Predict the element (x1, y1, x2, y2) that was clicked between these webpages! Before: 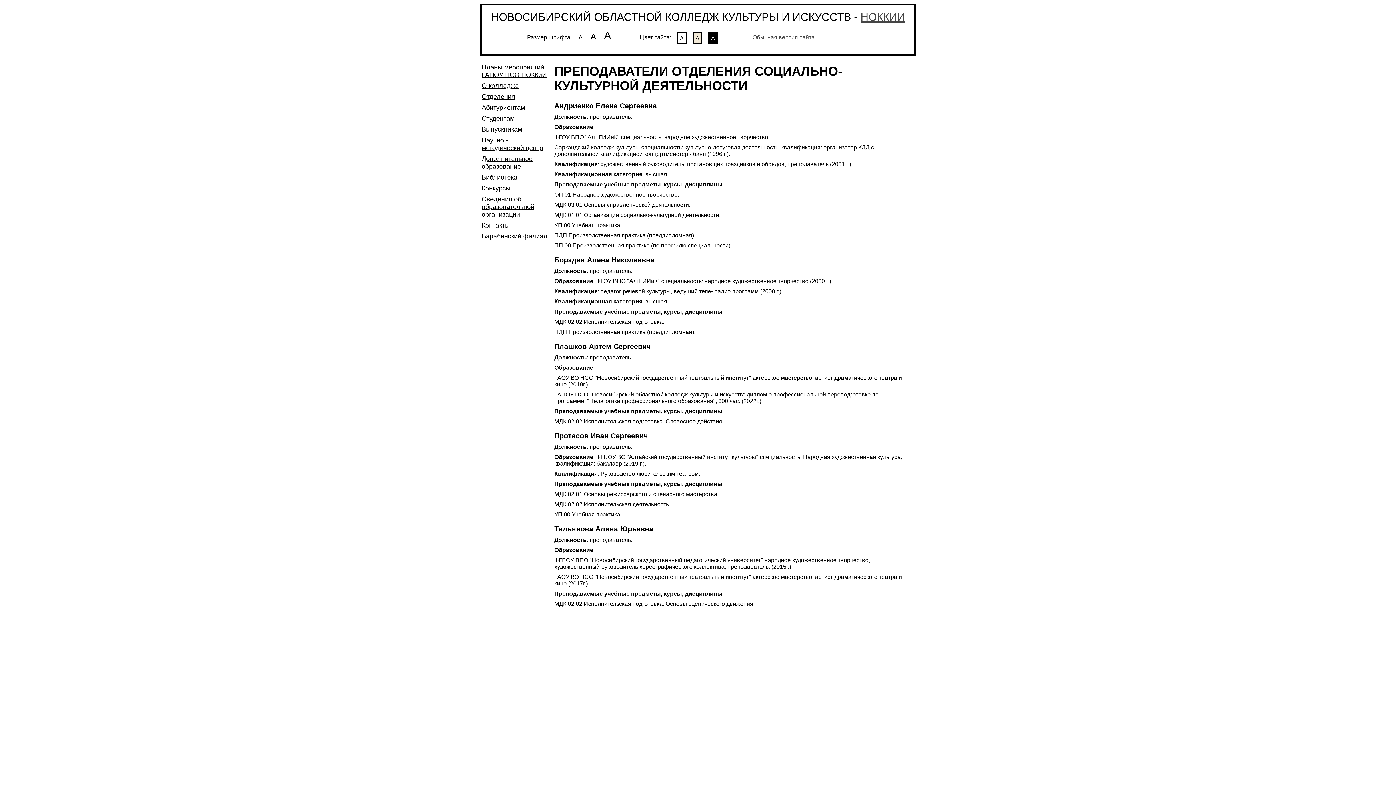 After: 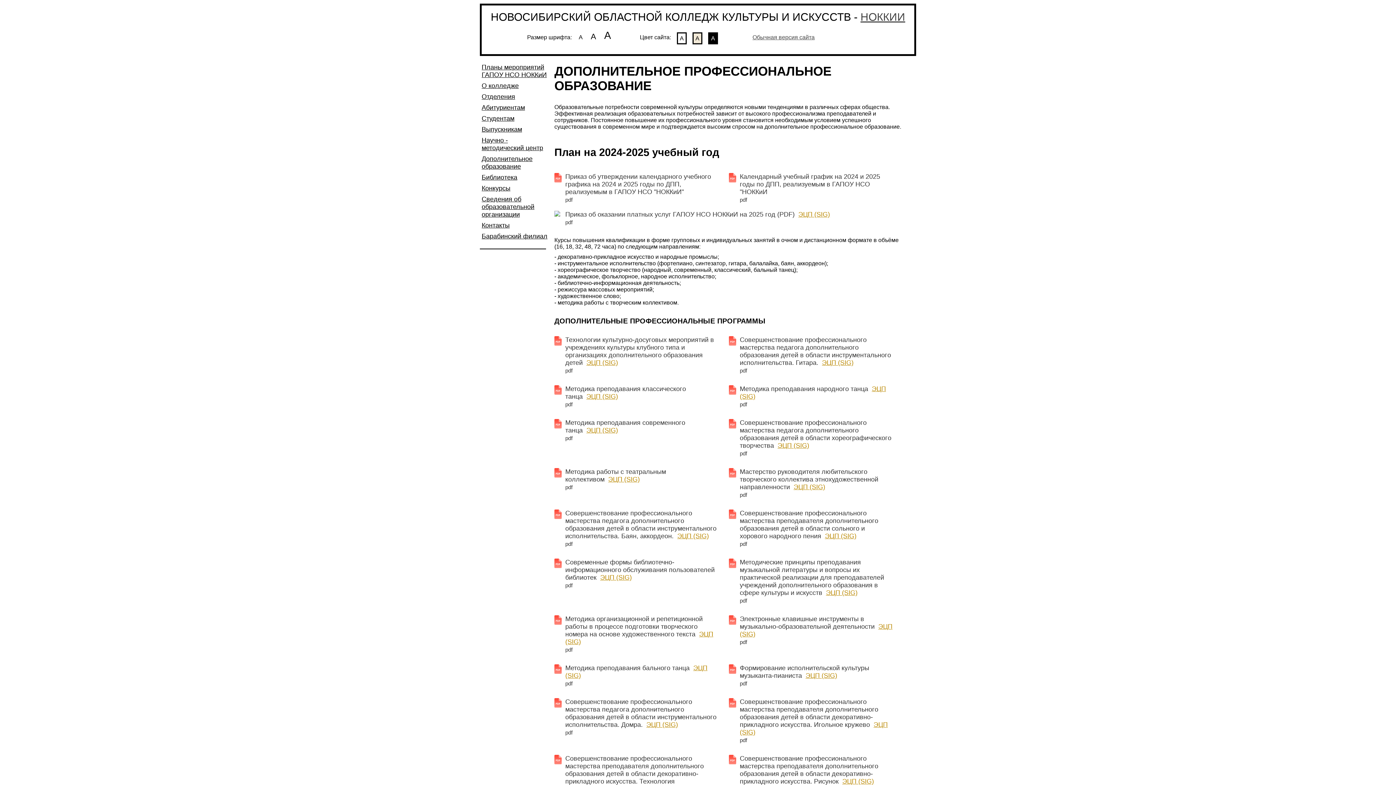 Action: label: Дополнительное образование bbox: (480, 154, 552, 171)